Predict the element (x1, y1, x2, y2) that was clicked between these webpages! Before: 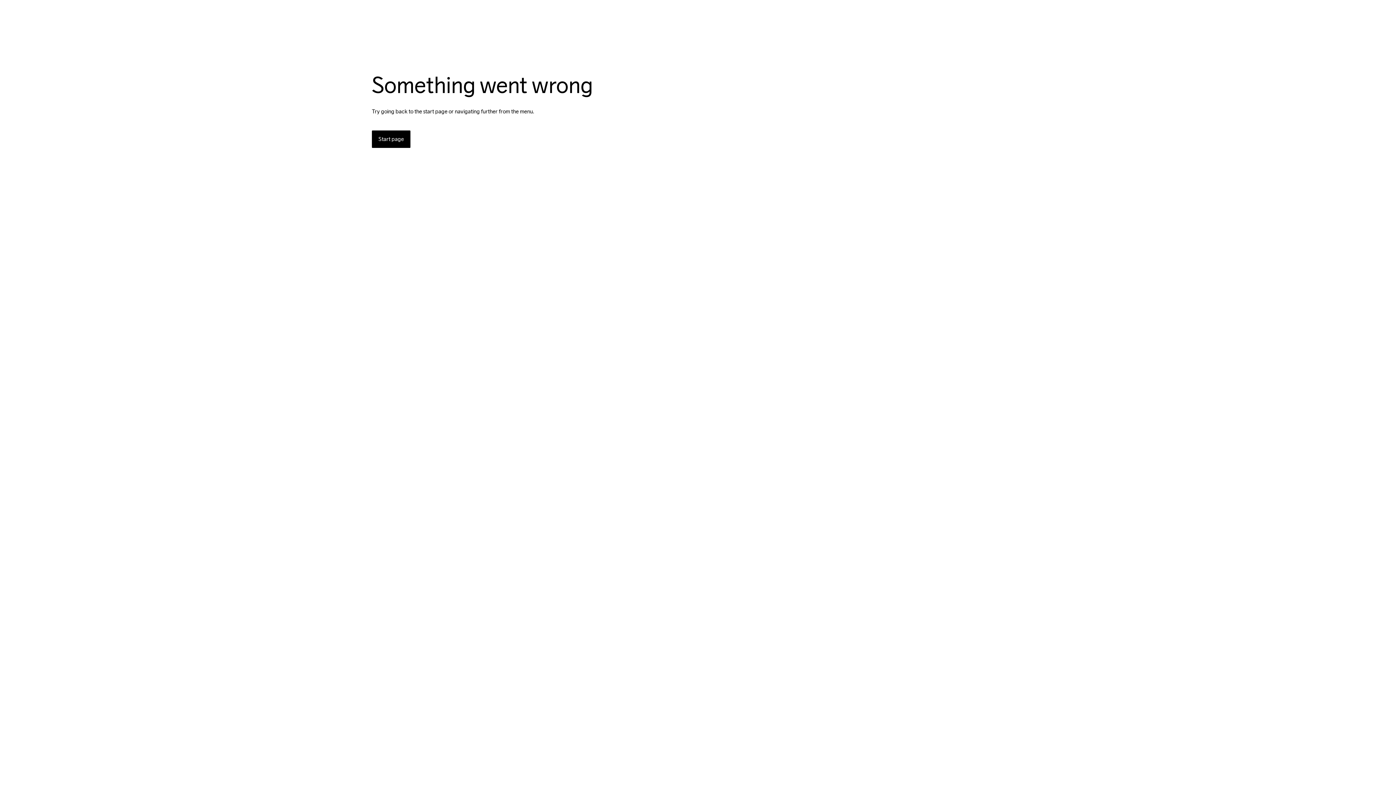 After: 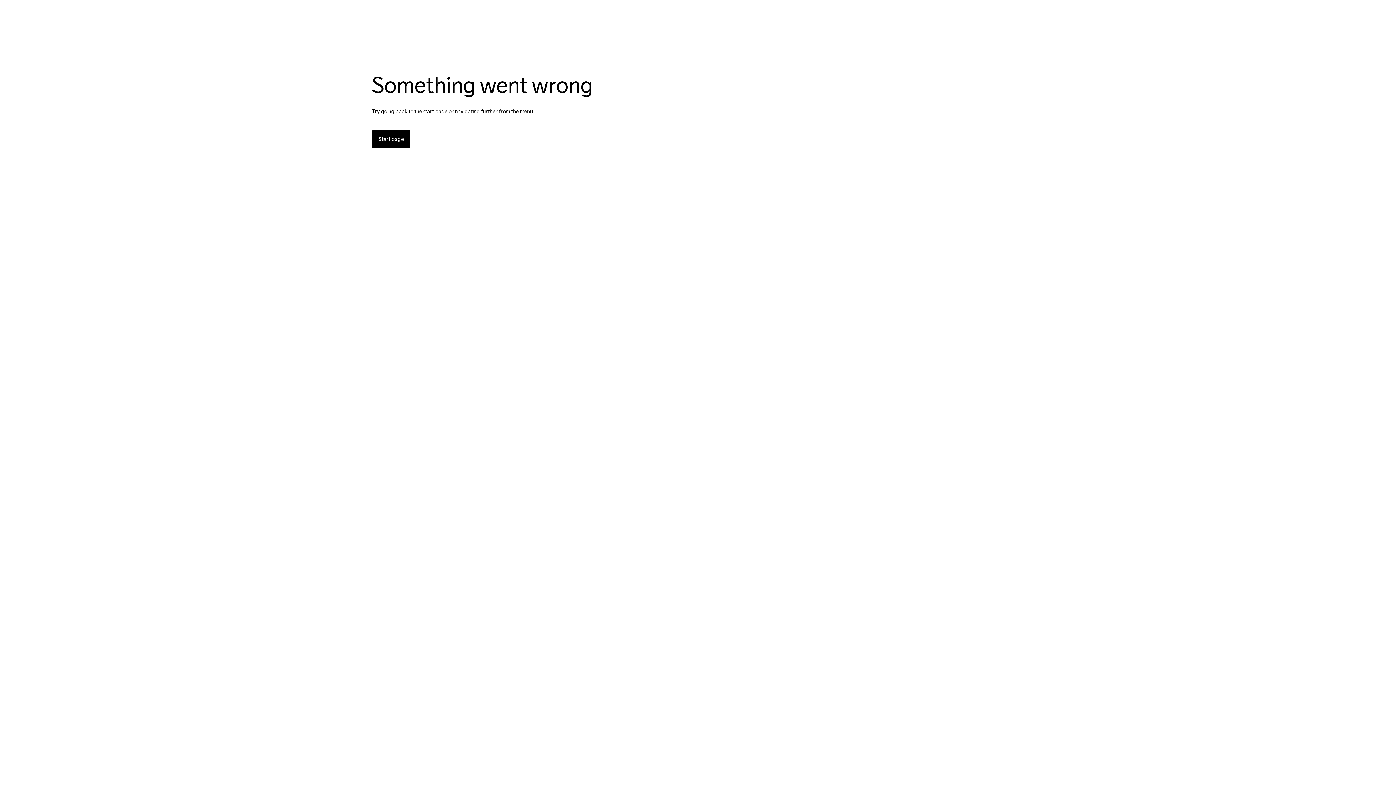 Action: bbox: (372, 130, 410, 148) label: Start page